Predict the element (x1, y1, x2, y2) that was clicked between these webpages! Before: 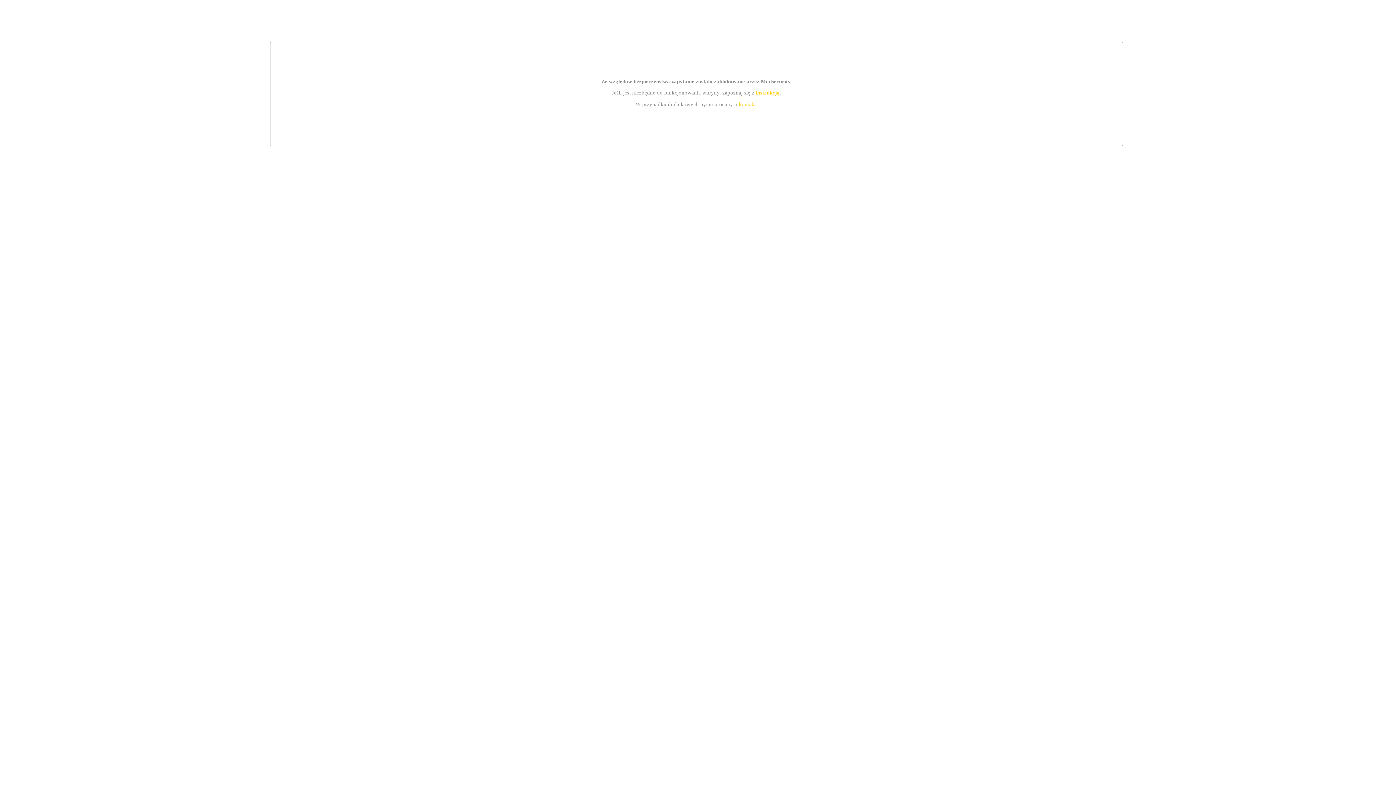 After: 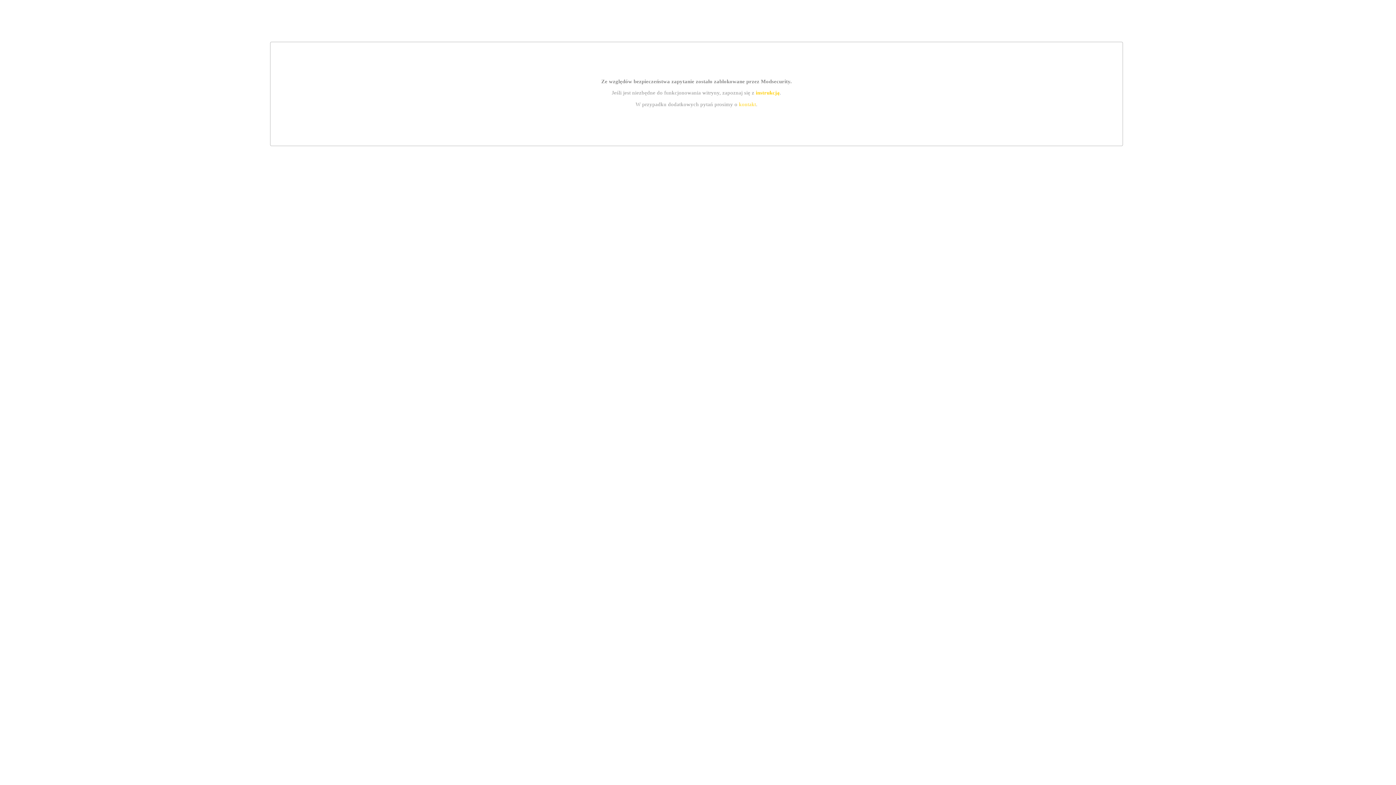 Action: label: kontakt bbox: (739, 101, 756, 107)